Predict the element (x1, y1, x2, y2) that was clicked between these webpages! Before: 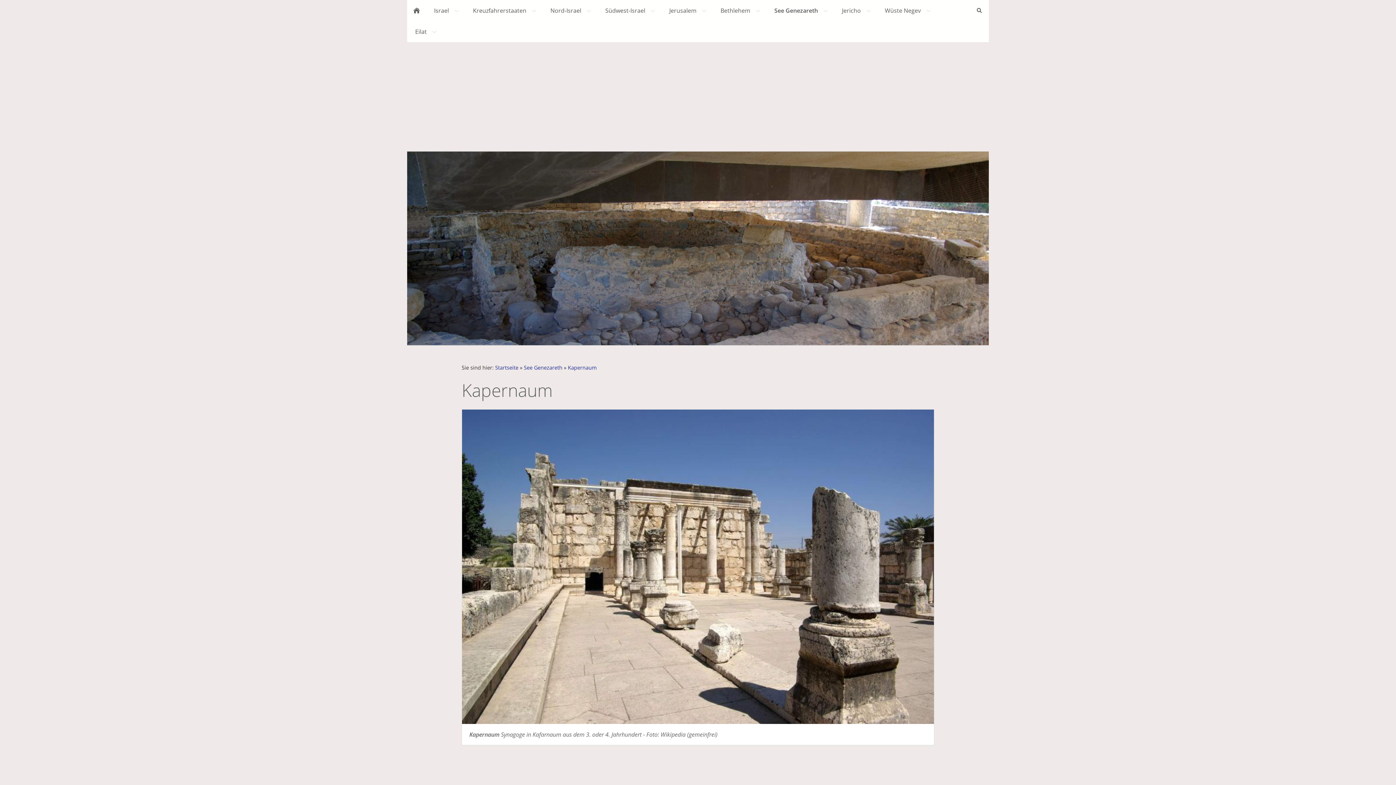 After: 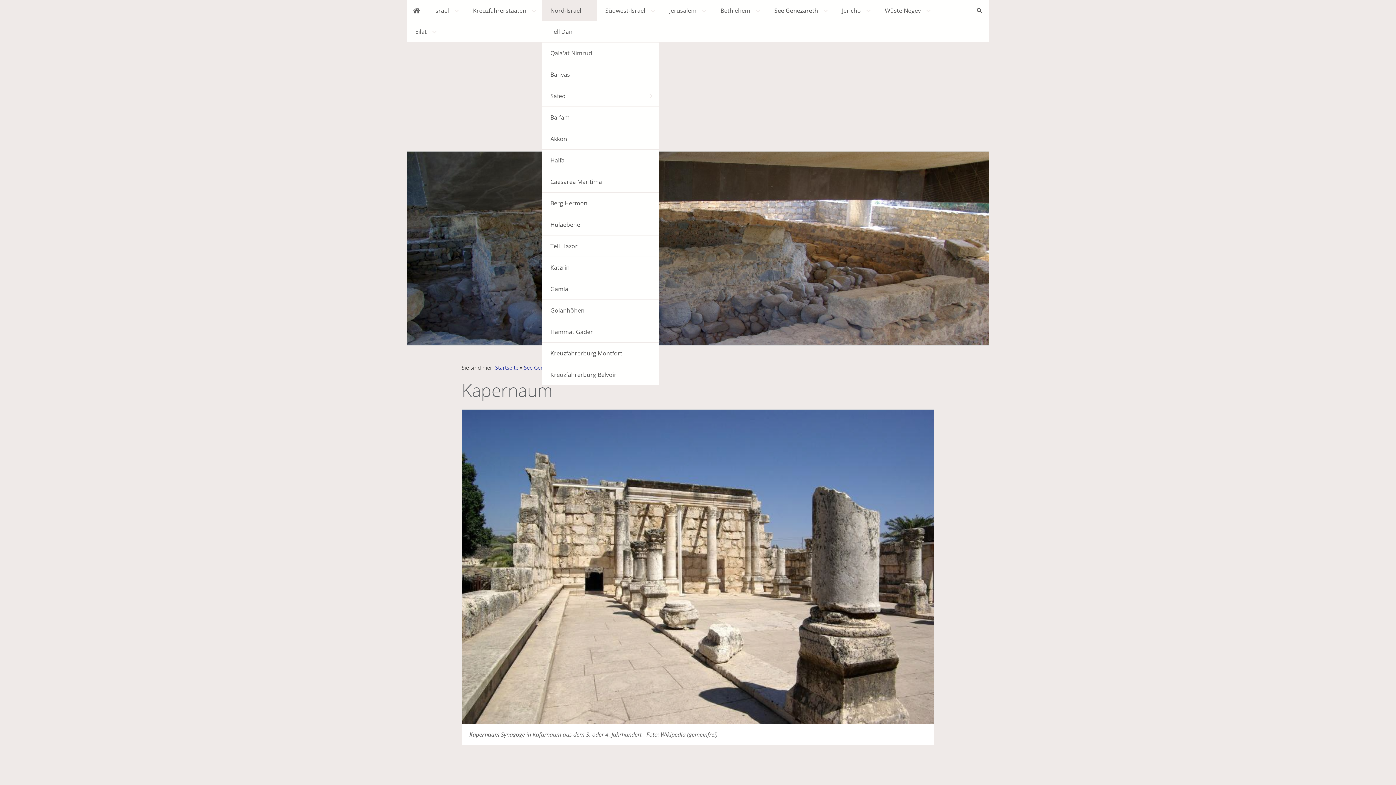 Action: bbox: (542, 0, 597, 21) label: Nord-Israel